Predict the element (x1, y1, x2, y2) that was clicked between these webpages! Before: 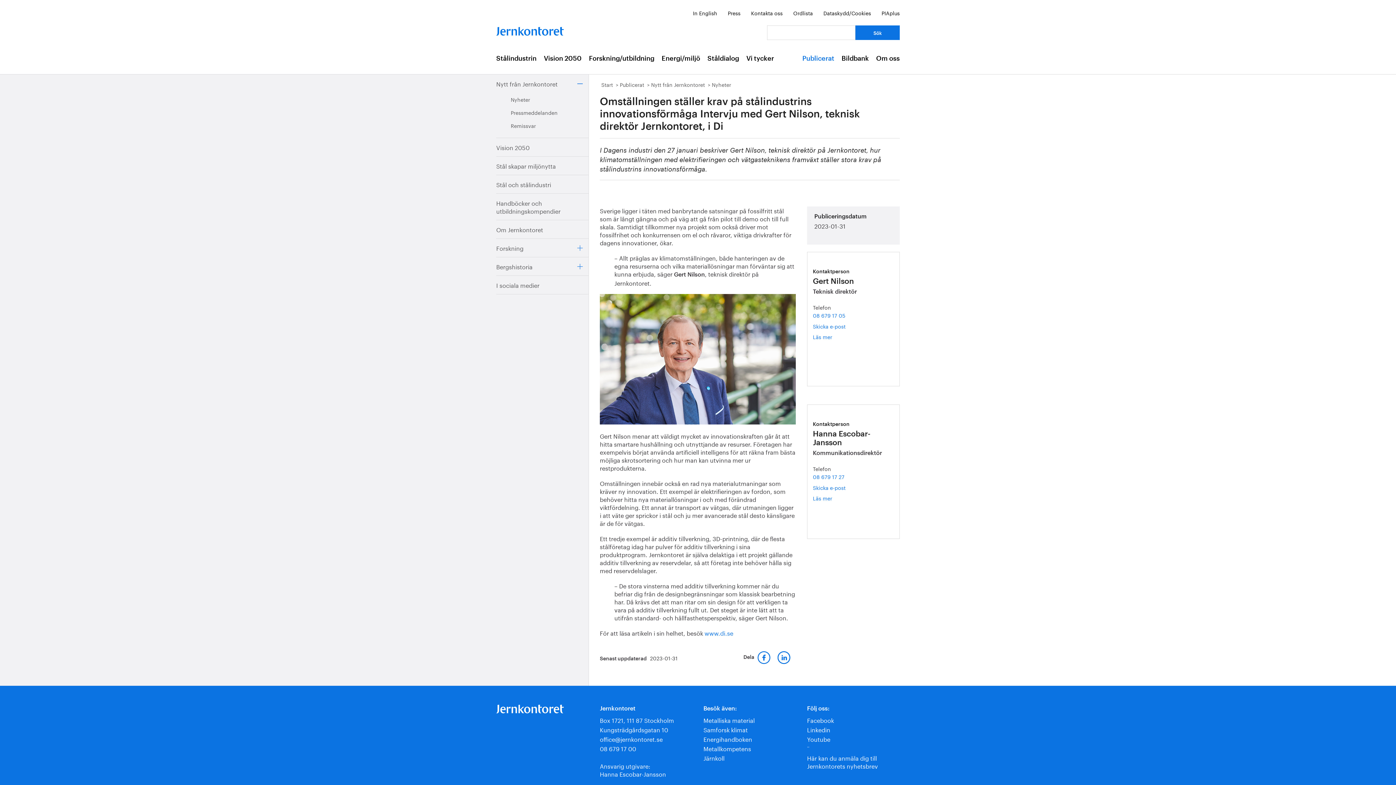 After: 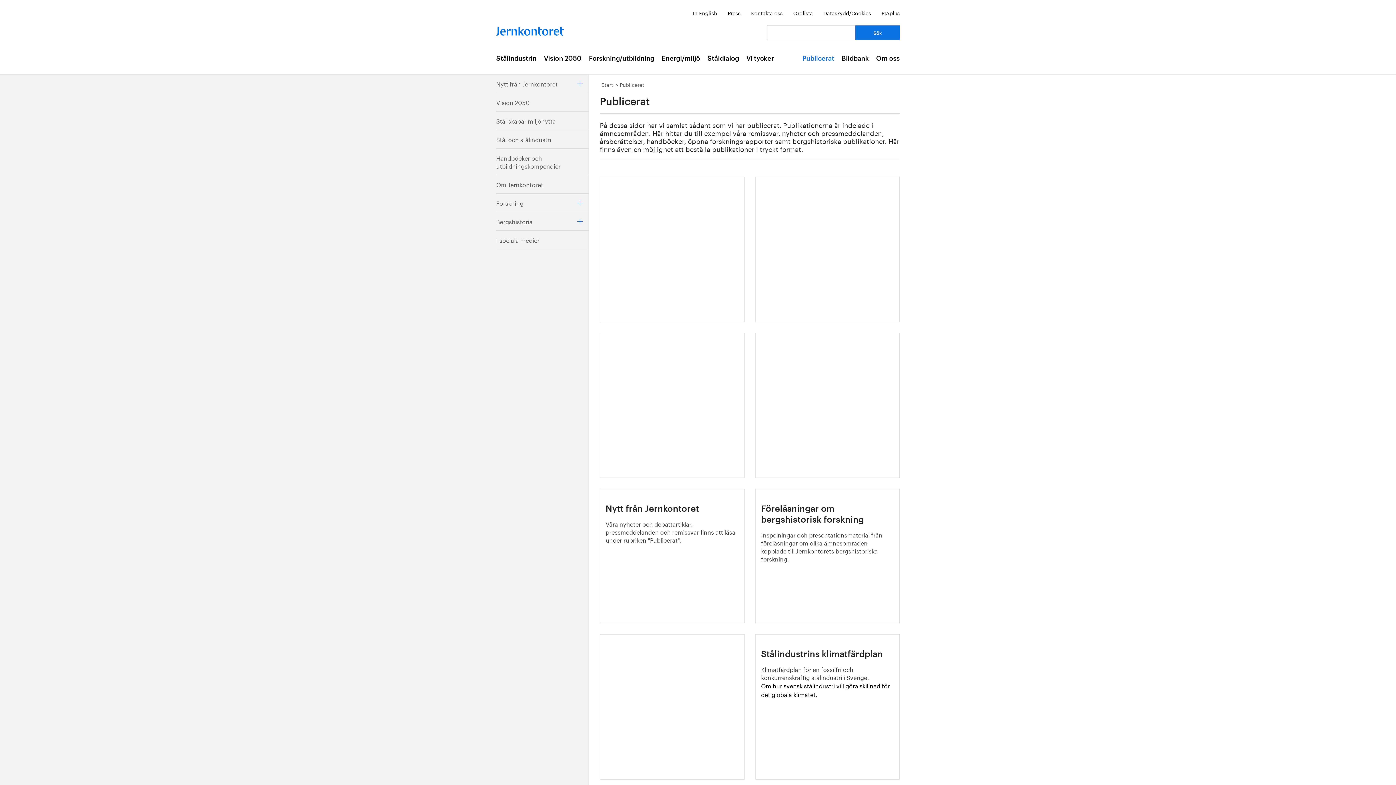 Action: bbox: (616, 80, 644, 88) label: Publicerat